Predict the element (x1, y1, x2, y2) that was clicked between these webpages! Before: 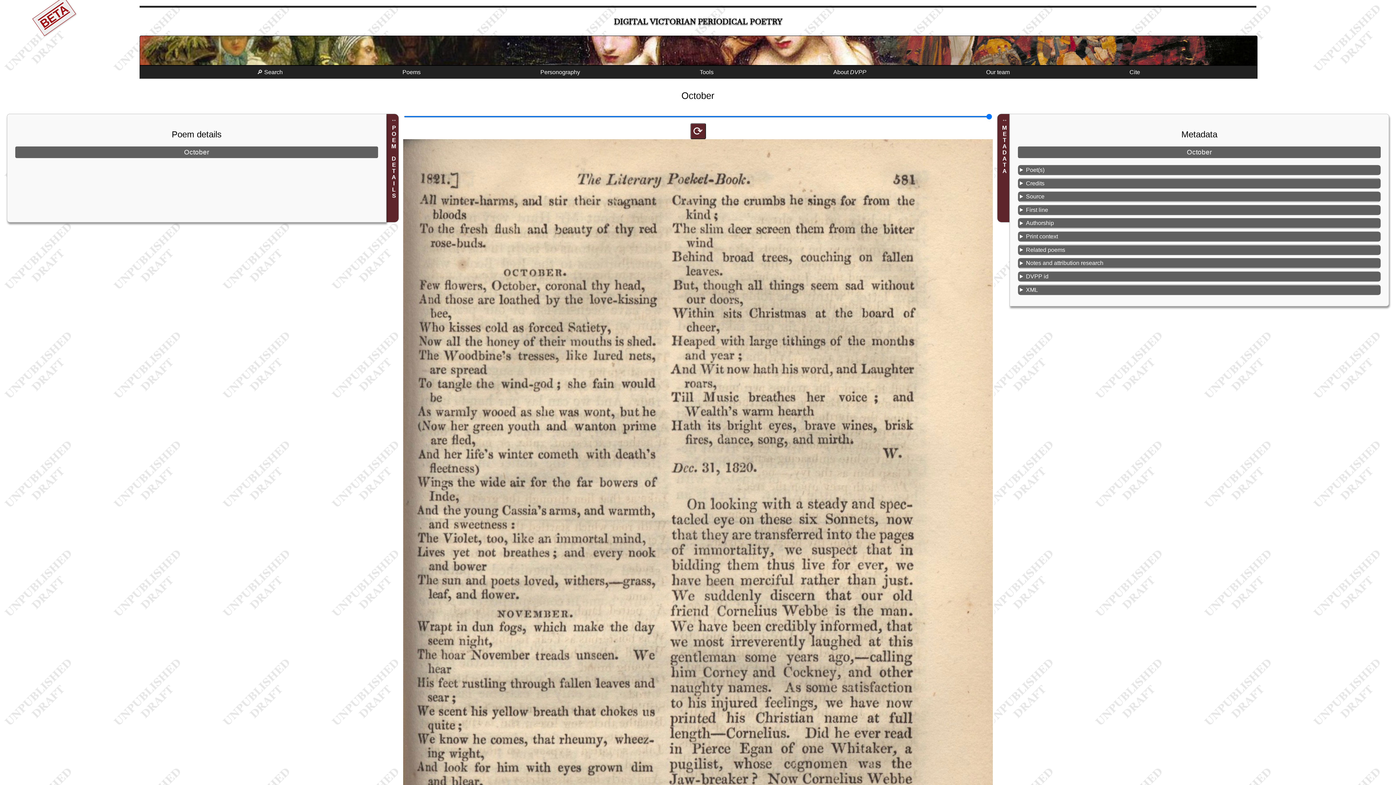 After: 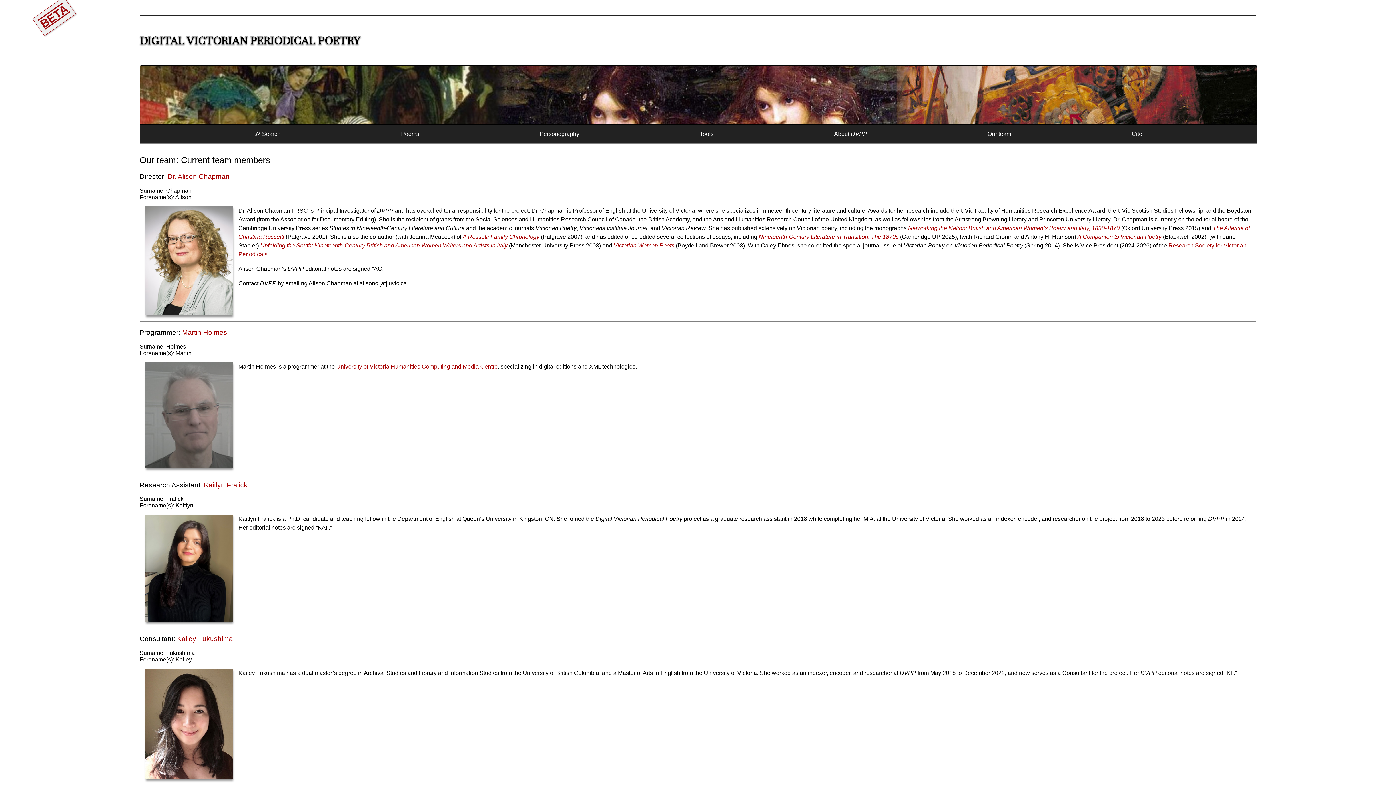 Action: label: Our team bbox: (983, 66, 1012, 78)